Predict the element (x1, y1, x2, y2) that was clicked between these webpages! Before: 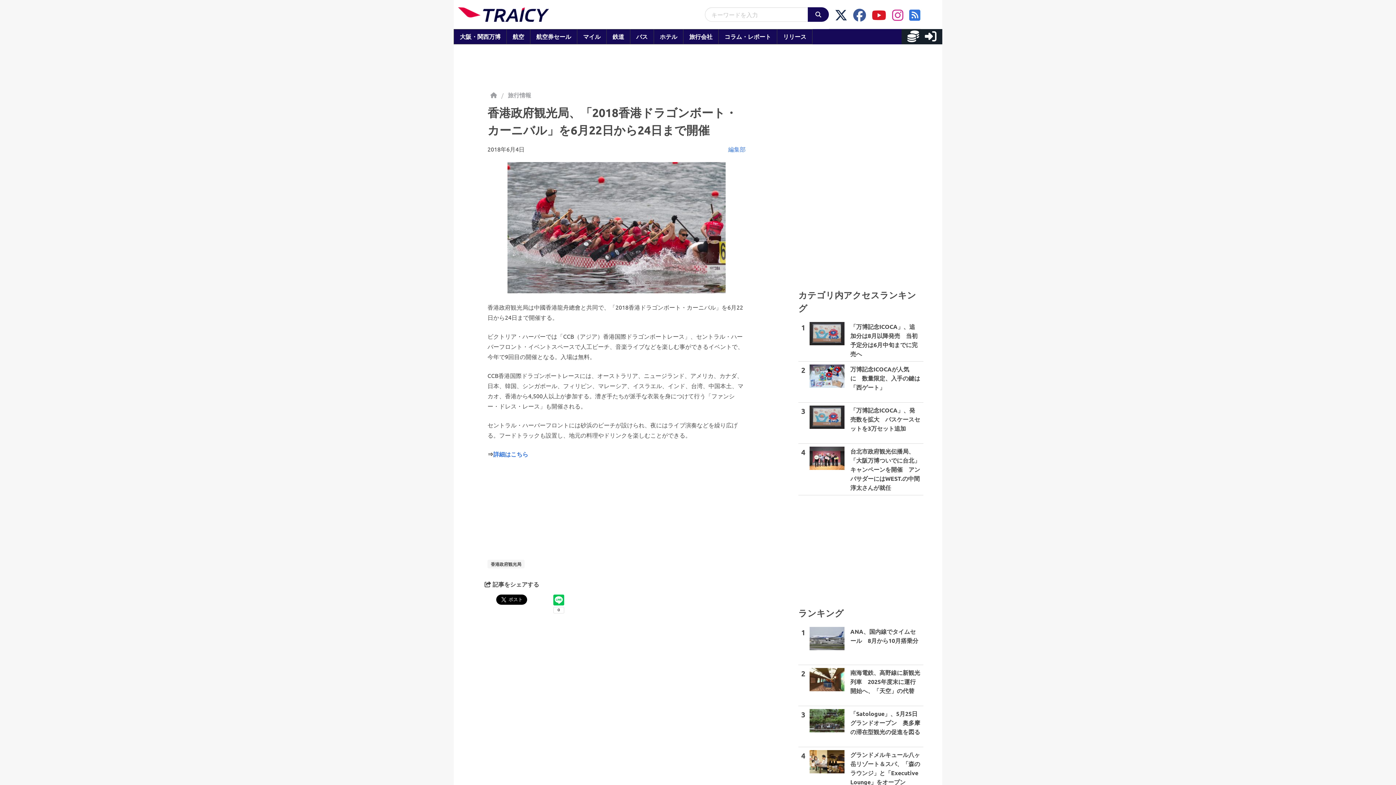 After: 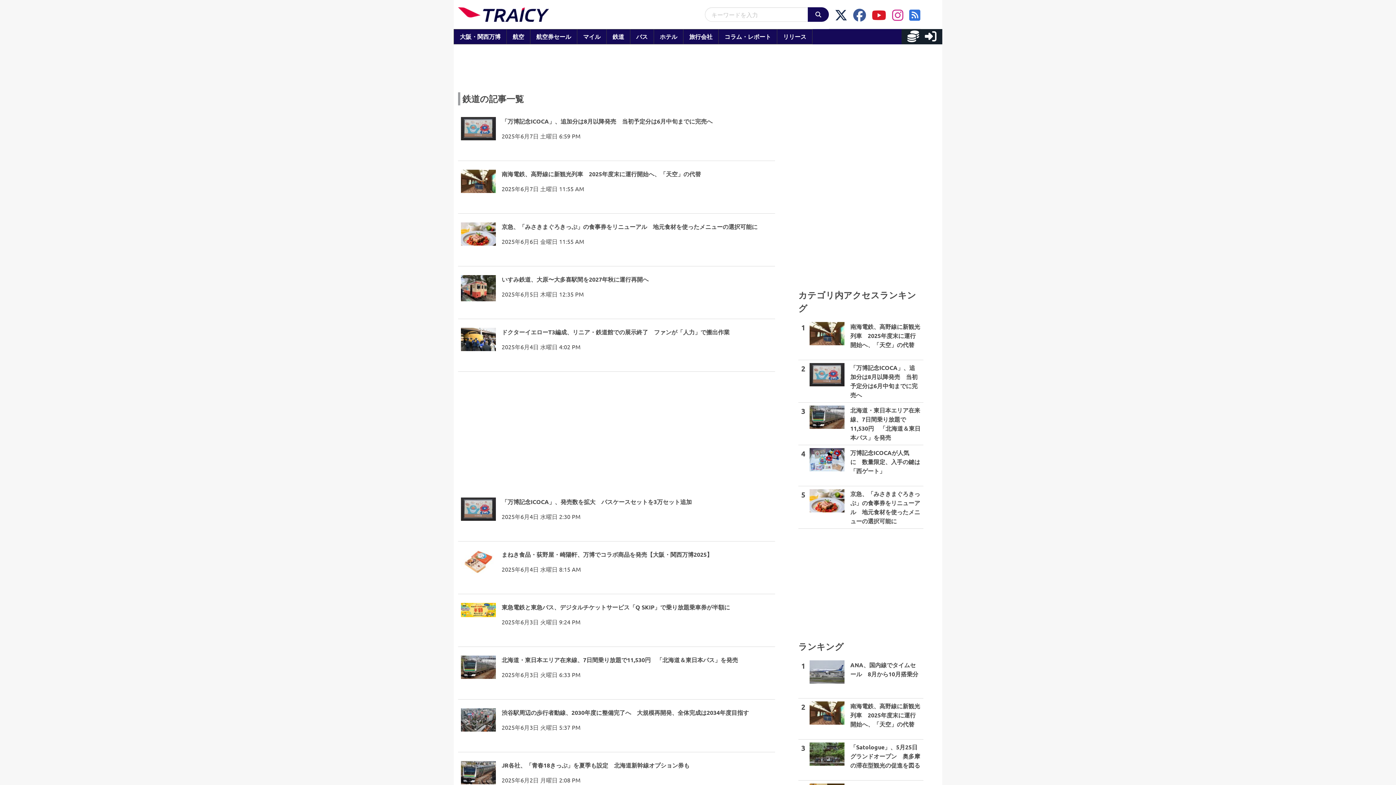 Action: label: 鉄道
 bbox: (606, 29, 630, 44)